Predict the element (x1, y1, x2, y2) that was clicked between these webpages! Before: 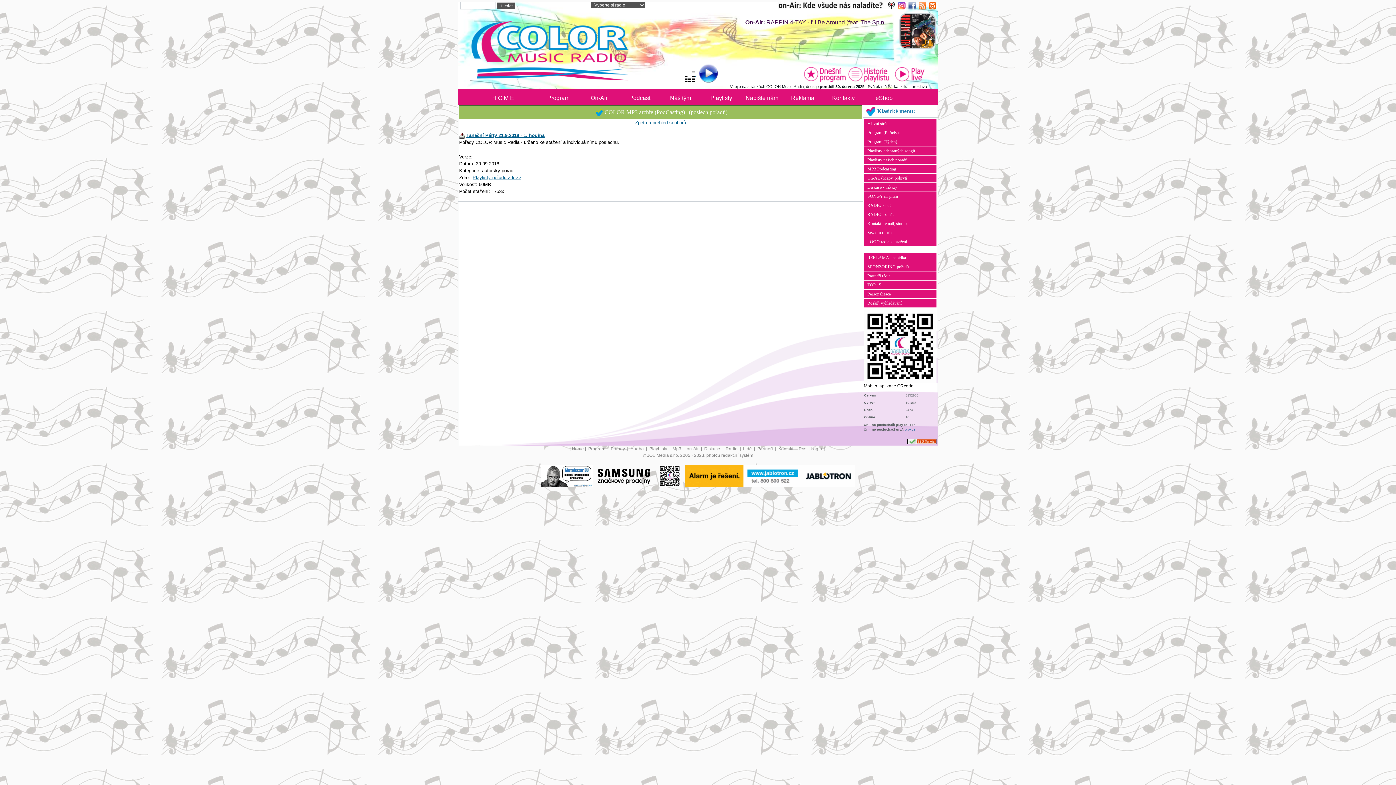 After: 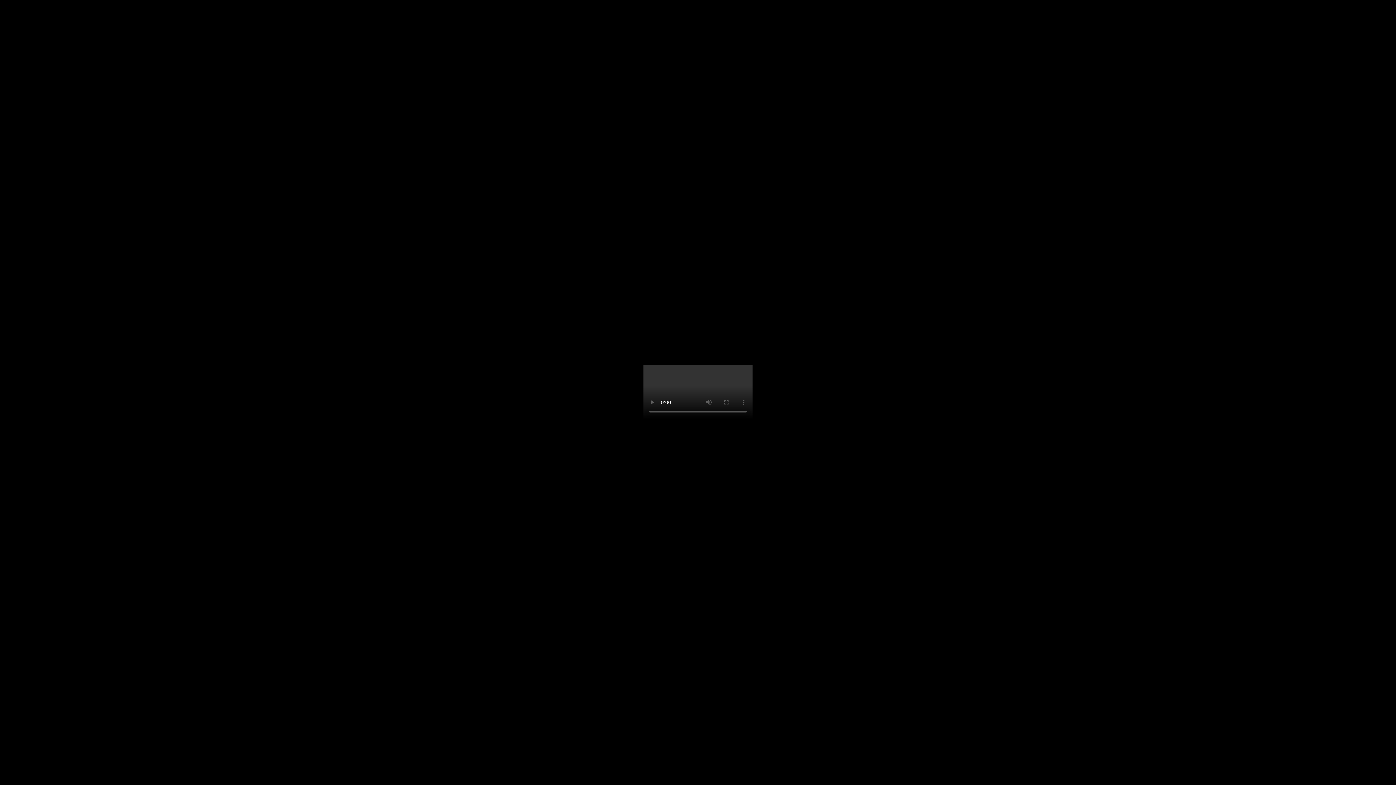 Action: bbox: (459, 132, 465, 138)